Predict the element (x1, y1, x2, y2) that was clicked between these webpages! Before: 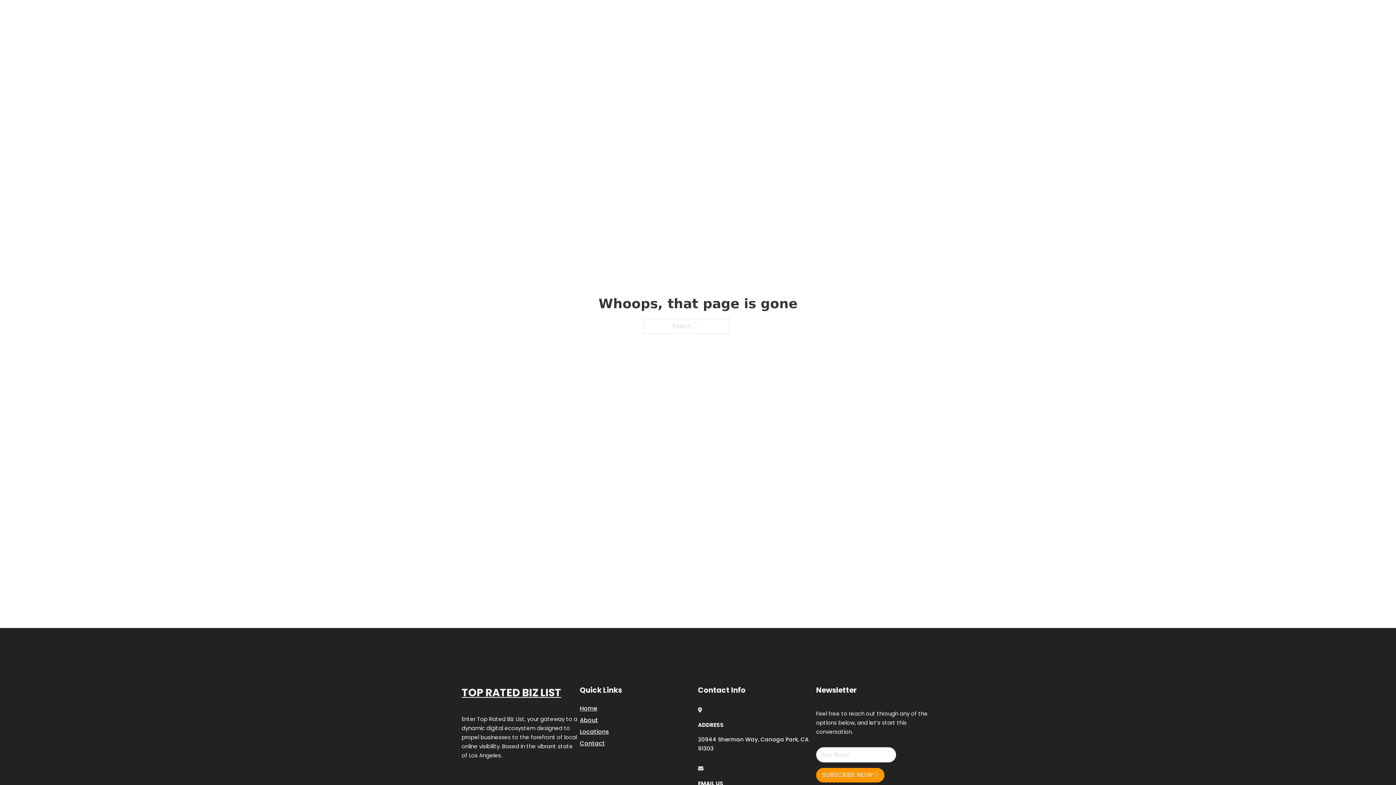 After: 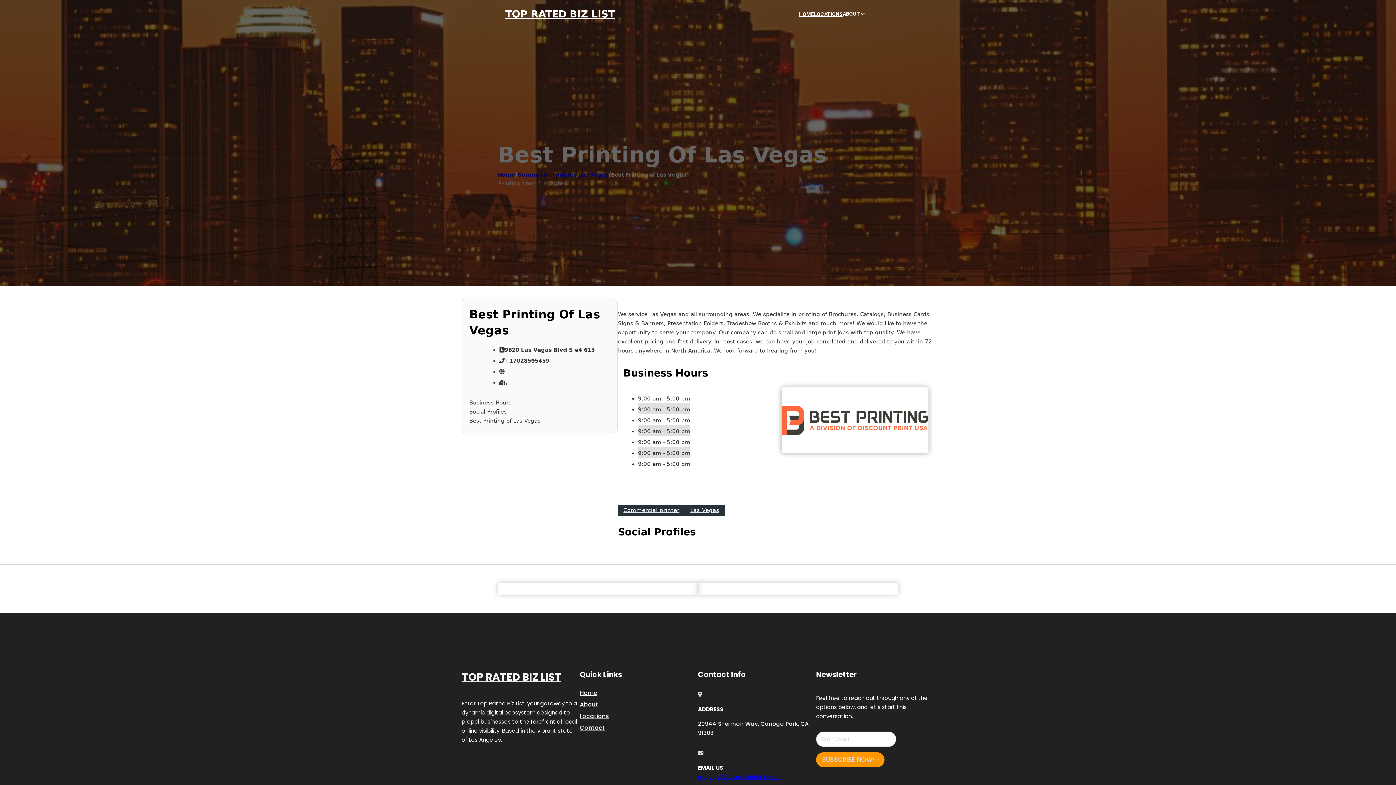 Action: label: TOP RATED BIZ LIST bbox: (461, 684, 561, 702)